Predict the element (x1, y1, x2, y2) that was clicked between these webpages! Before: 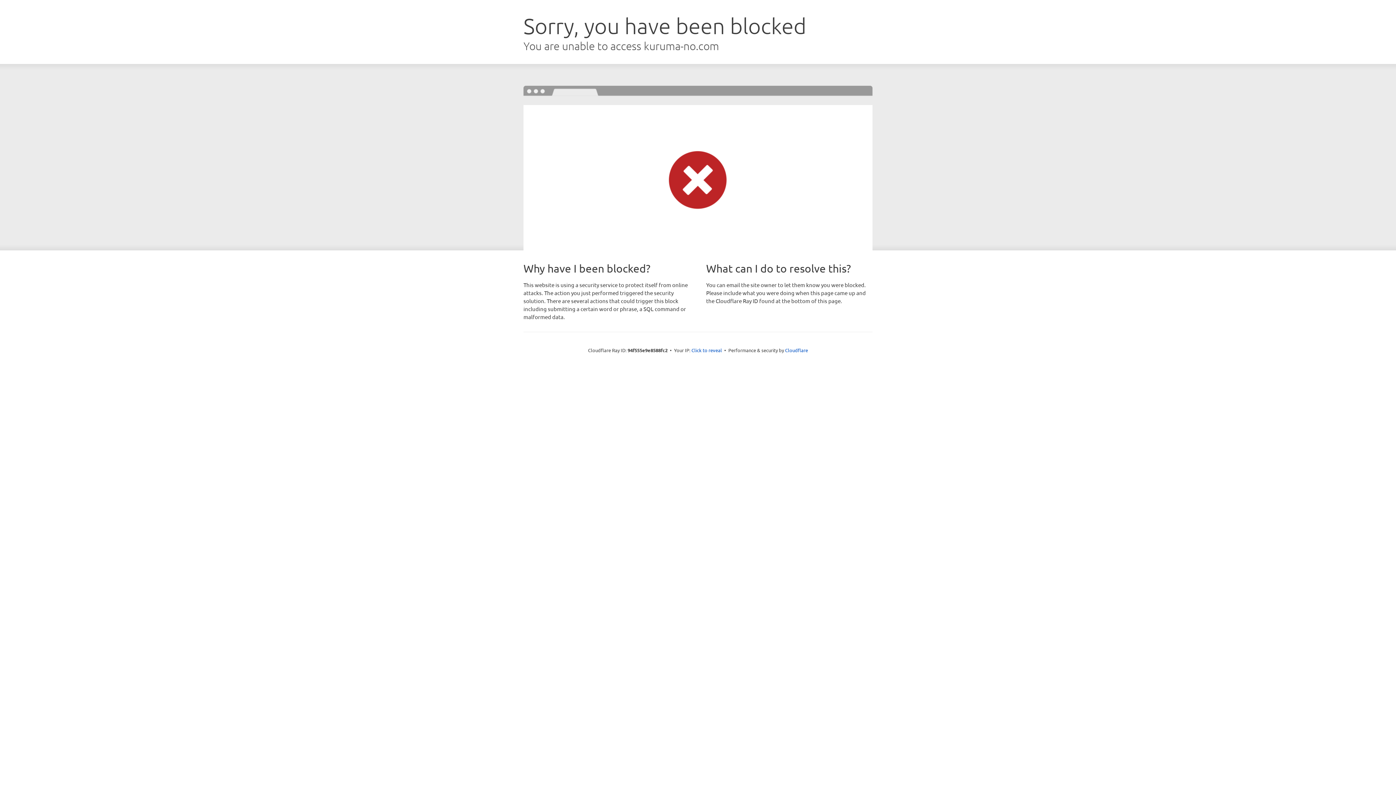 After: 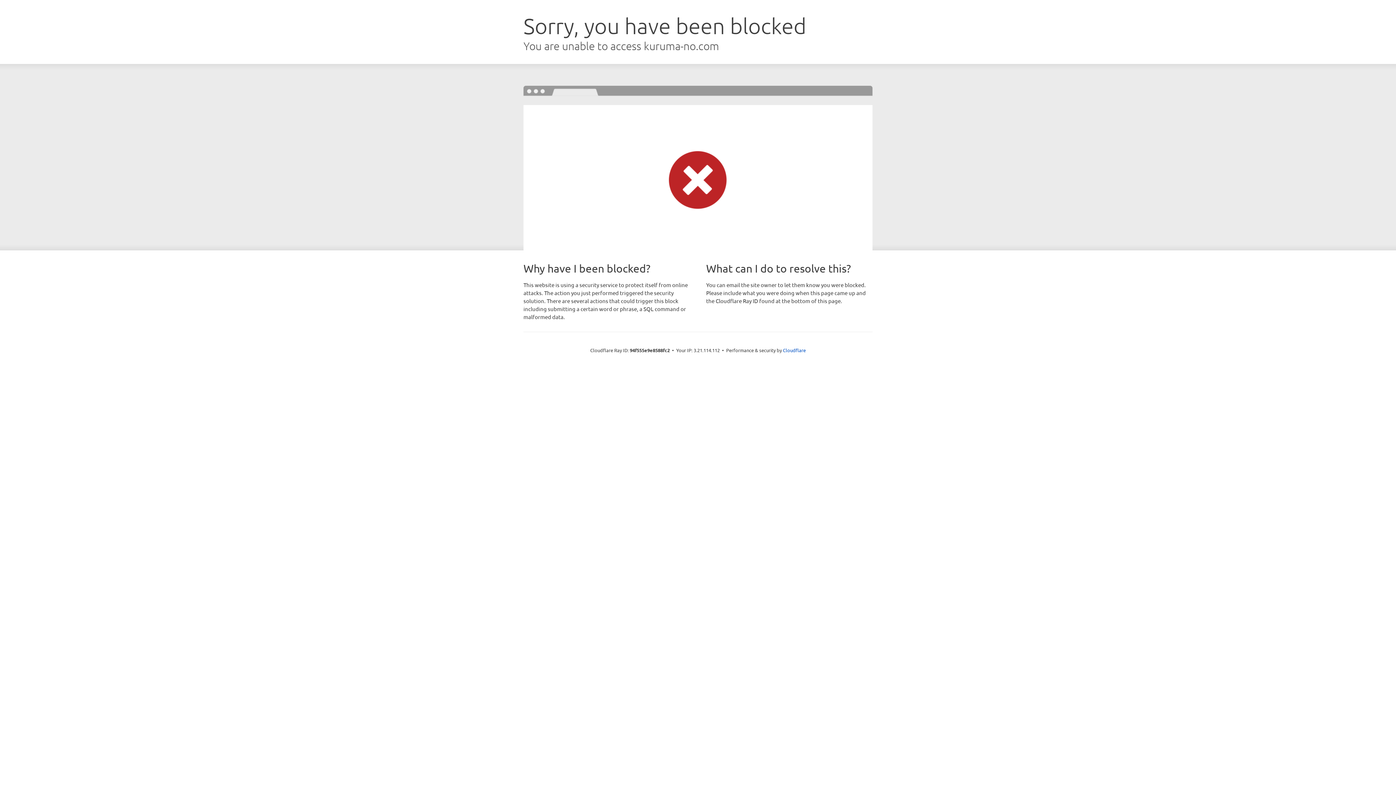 Action: bbox: (691, 346, 722, 353) label: Click to reveal